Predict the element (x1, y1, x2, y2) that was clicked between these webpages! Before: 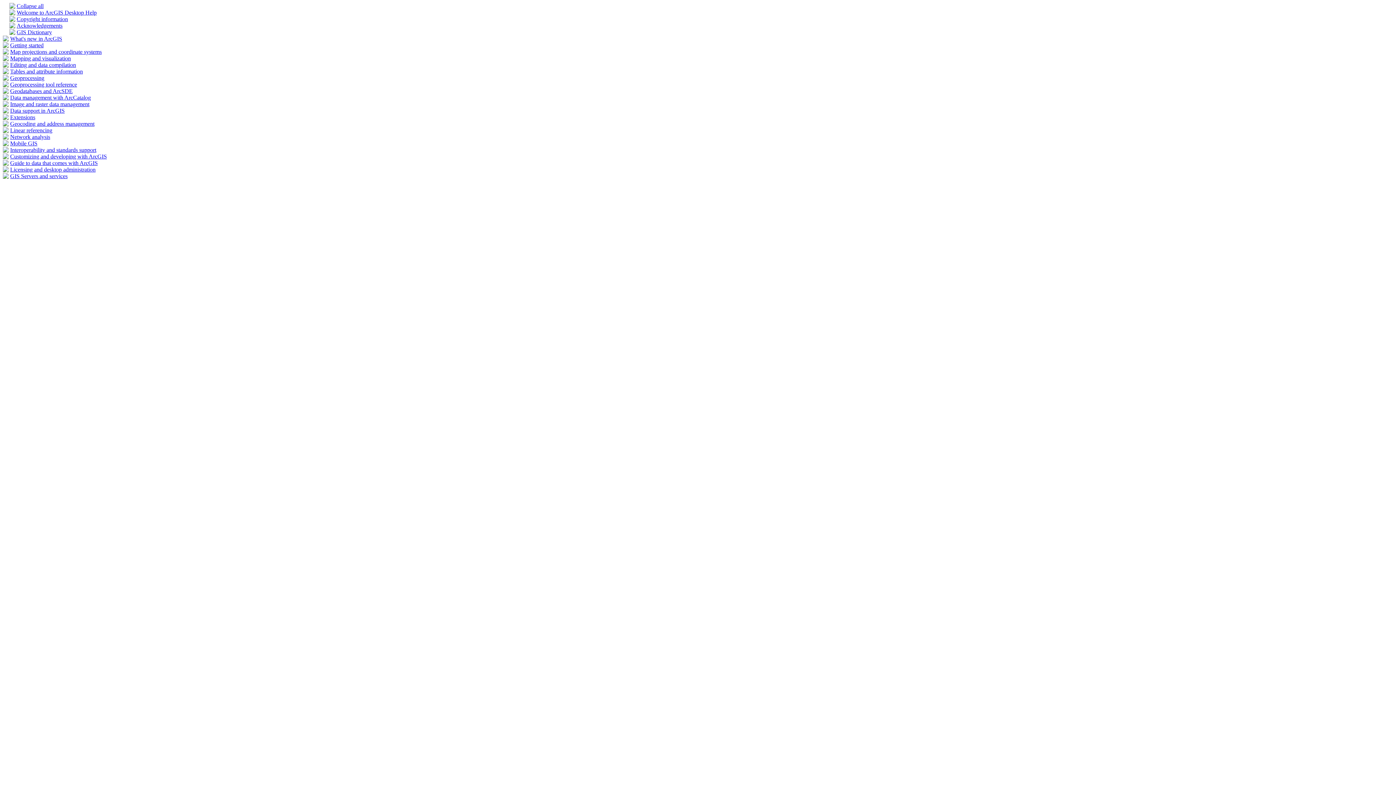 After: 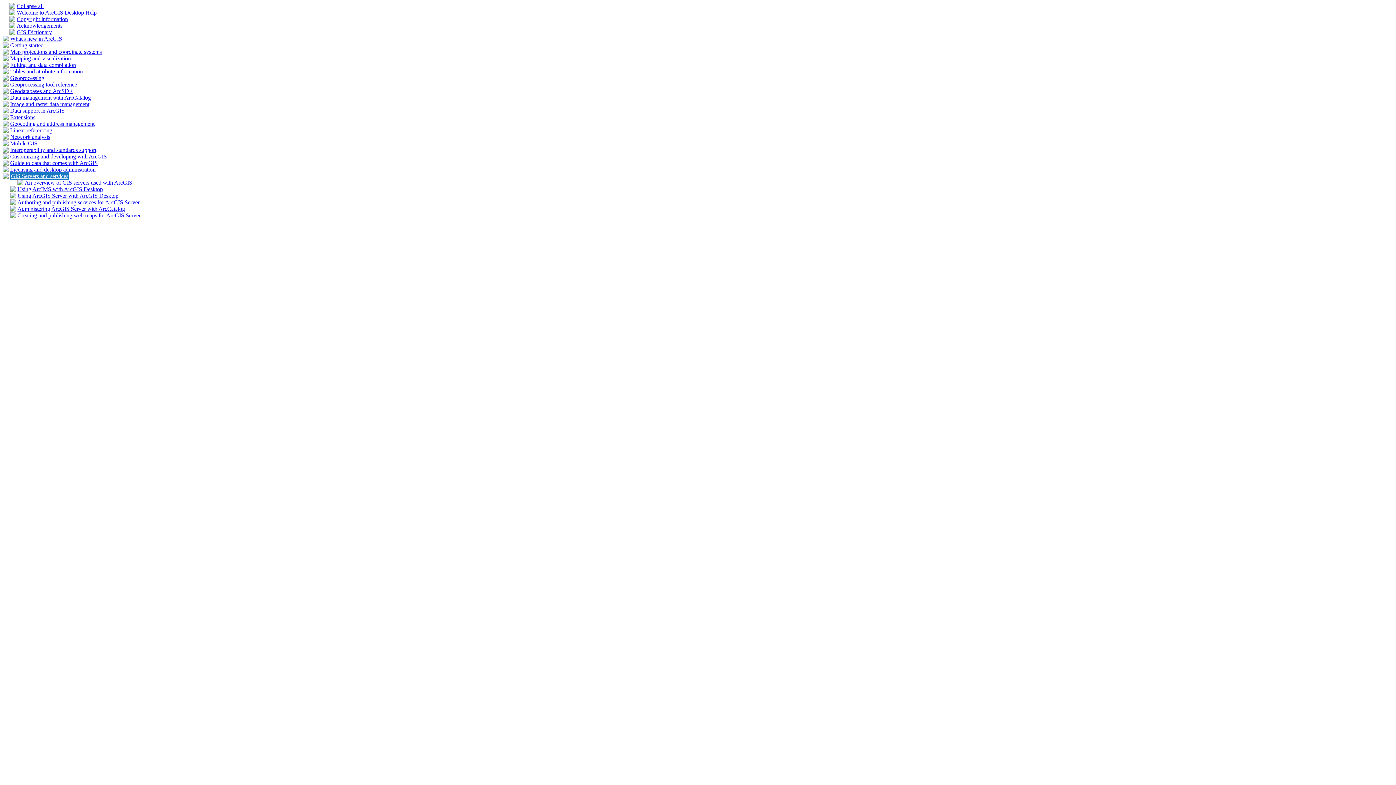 Action: bbox: (2, 173, 8, 180)